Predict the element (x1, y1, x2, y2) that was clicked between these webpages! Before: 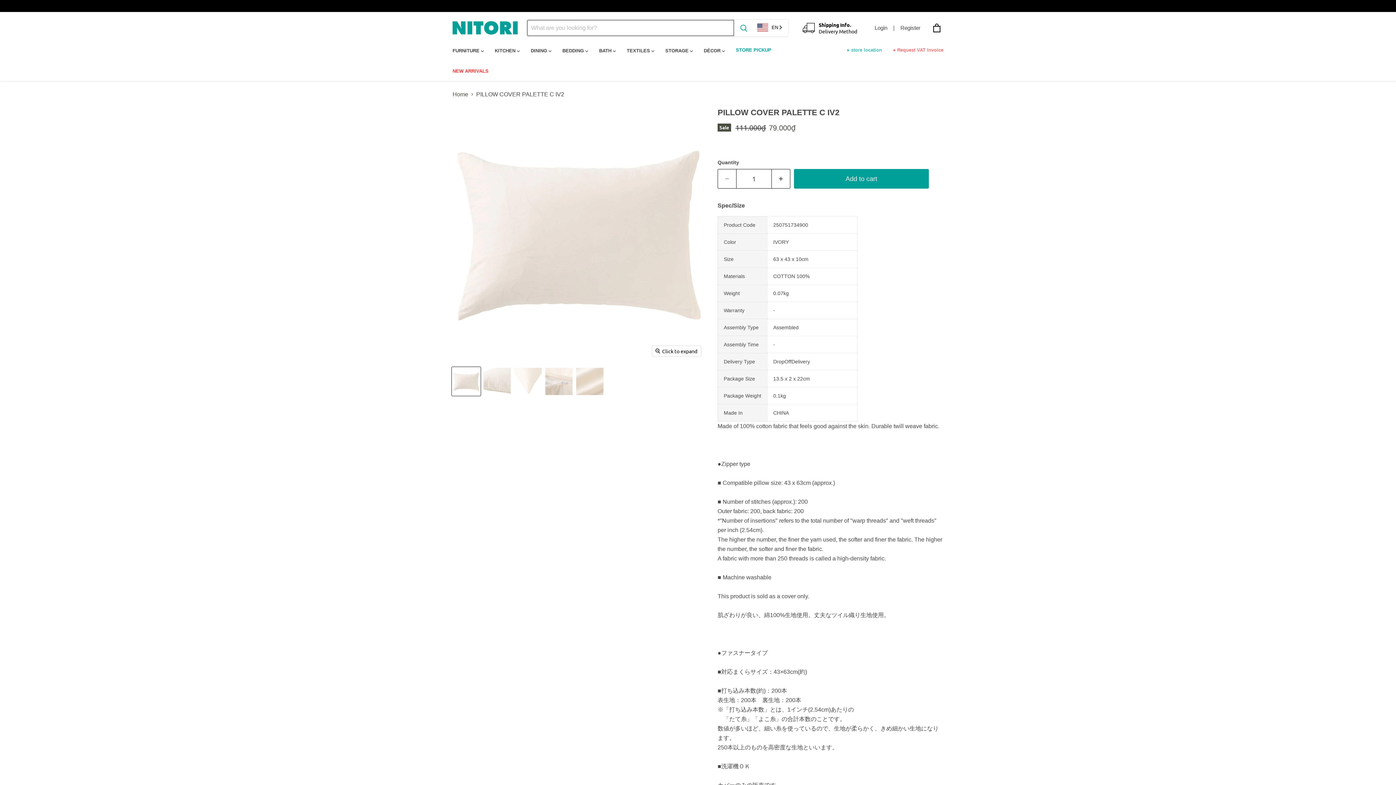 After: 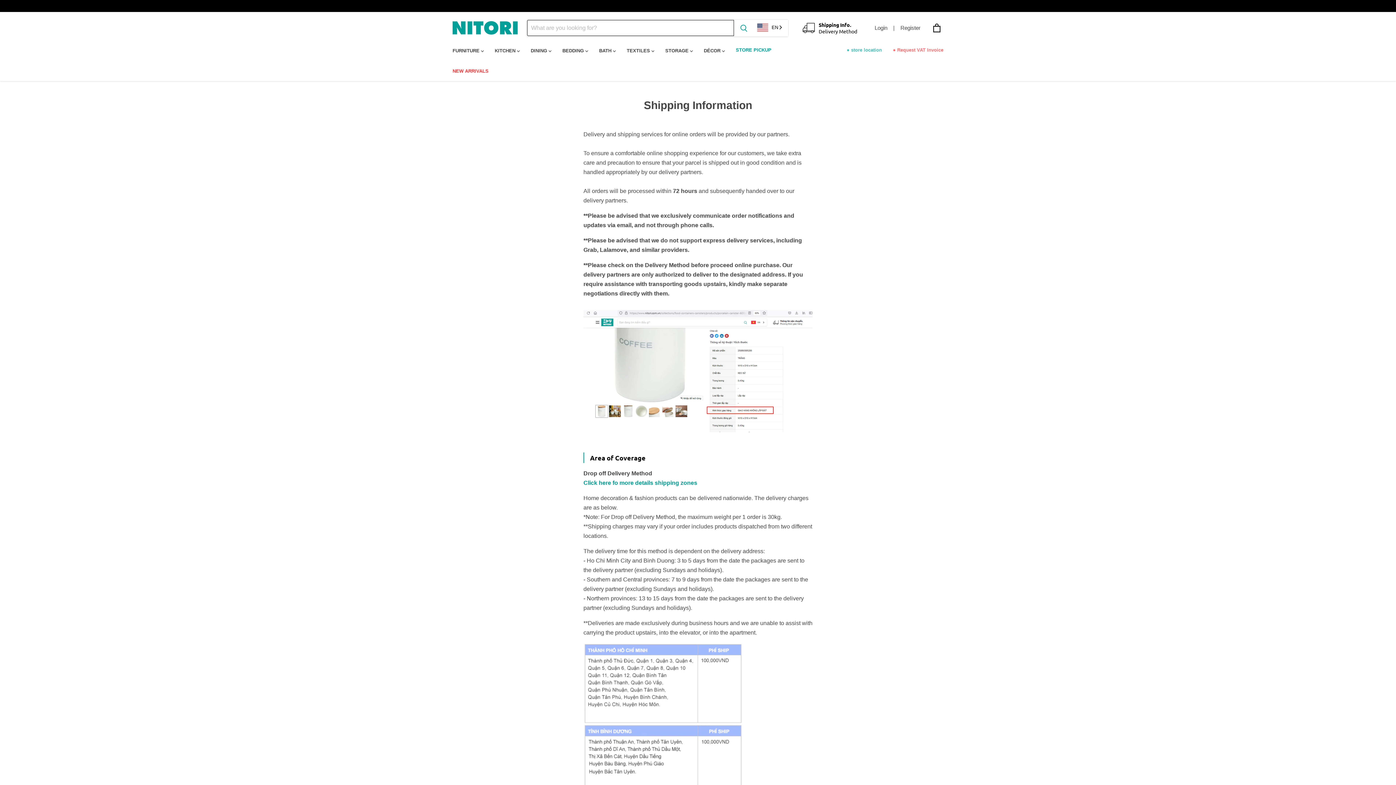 Action: label: Shipping Info.

Delivery Method bbox: (802, 21, 857, 34)